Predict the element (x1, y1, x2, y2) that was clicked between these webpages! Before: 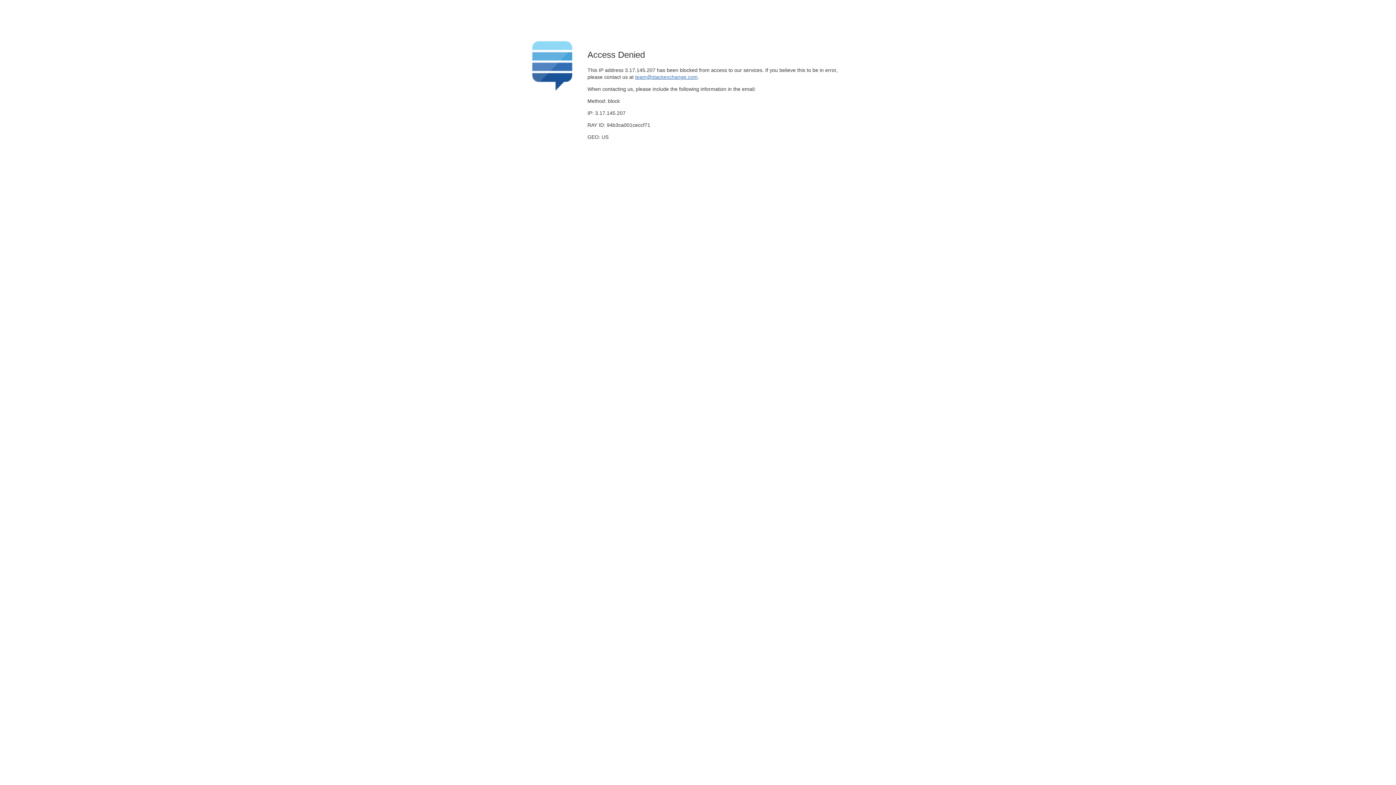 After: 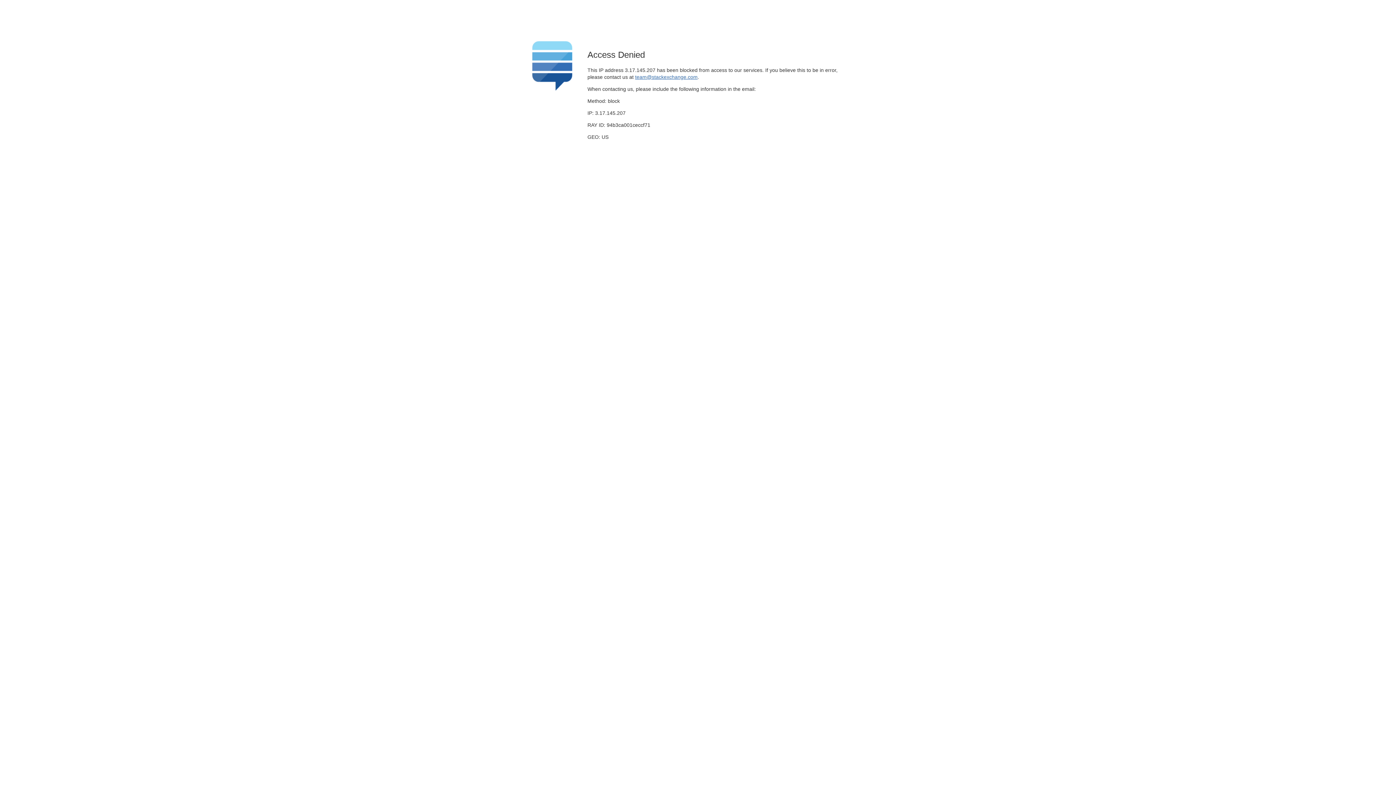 Action: bbox: (635, 74, 697, 79) label: team@stackexchange.com